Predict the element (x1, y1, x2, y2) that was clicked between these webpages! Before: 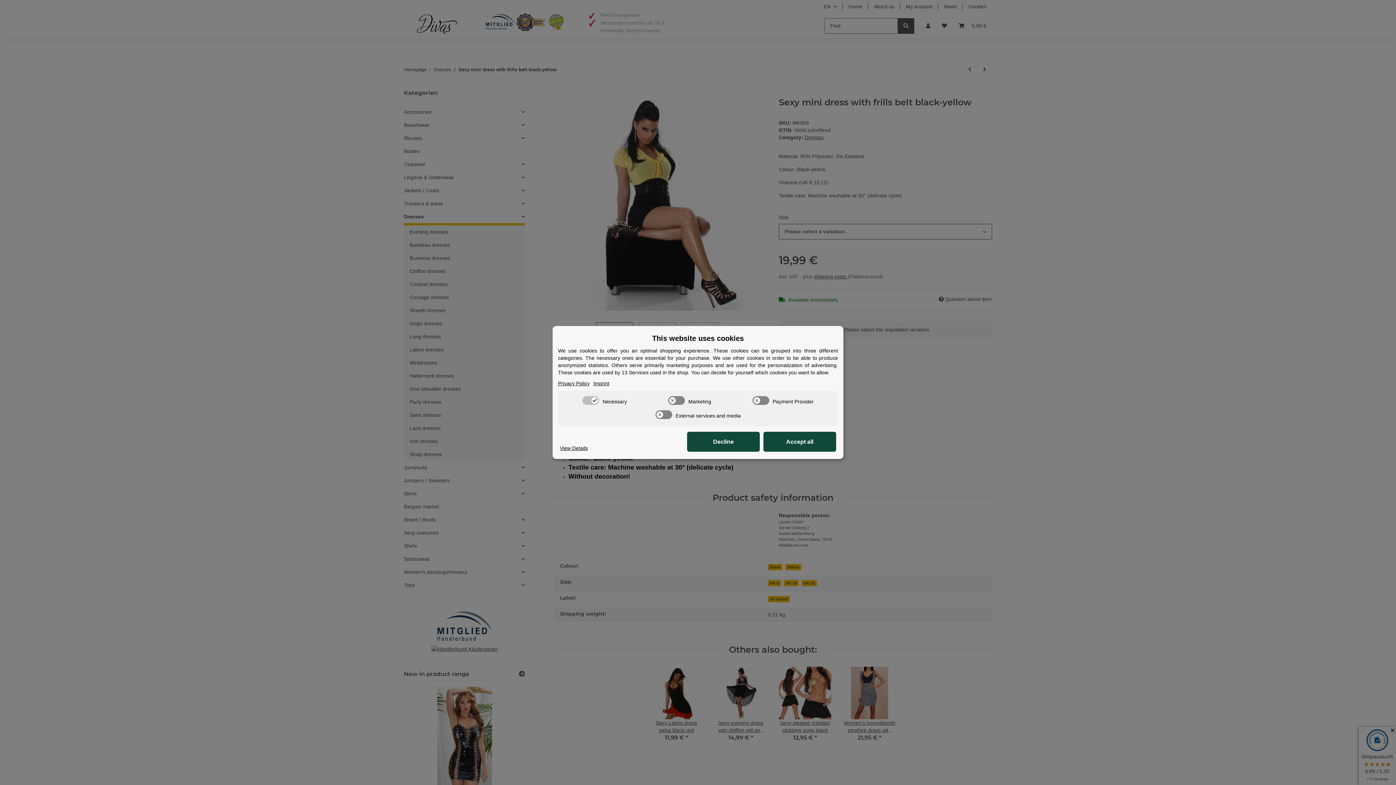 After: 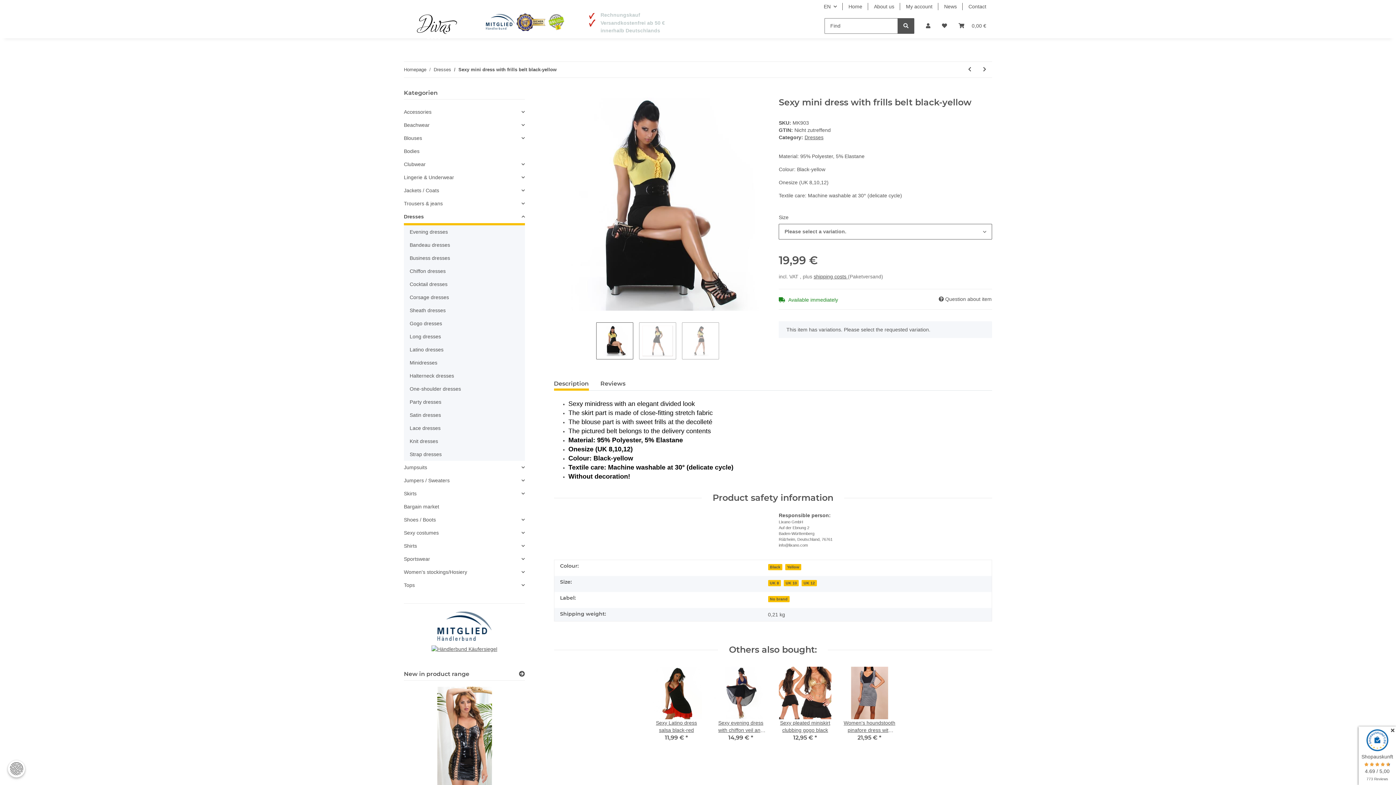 Action: bbox: (763, 432, 836, 452) label: Accept all